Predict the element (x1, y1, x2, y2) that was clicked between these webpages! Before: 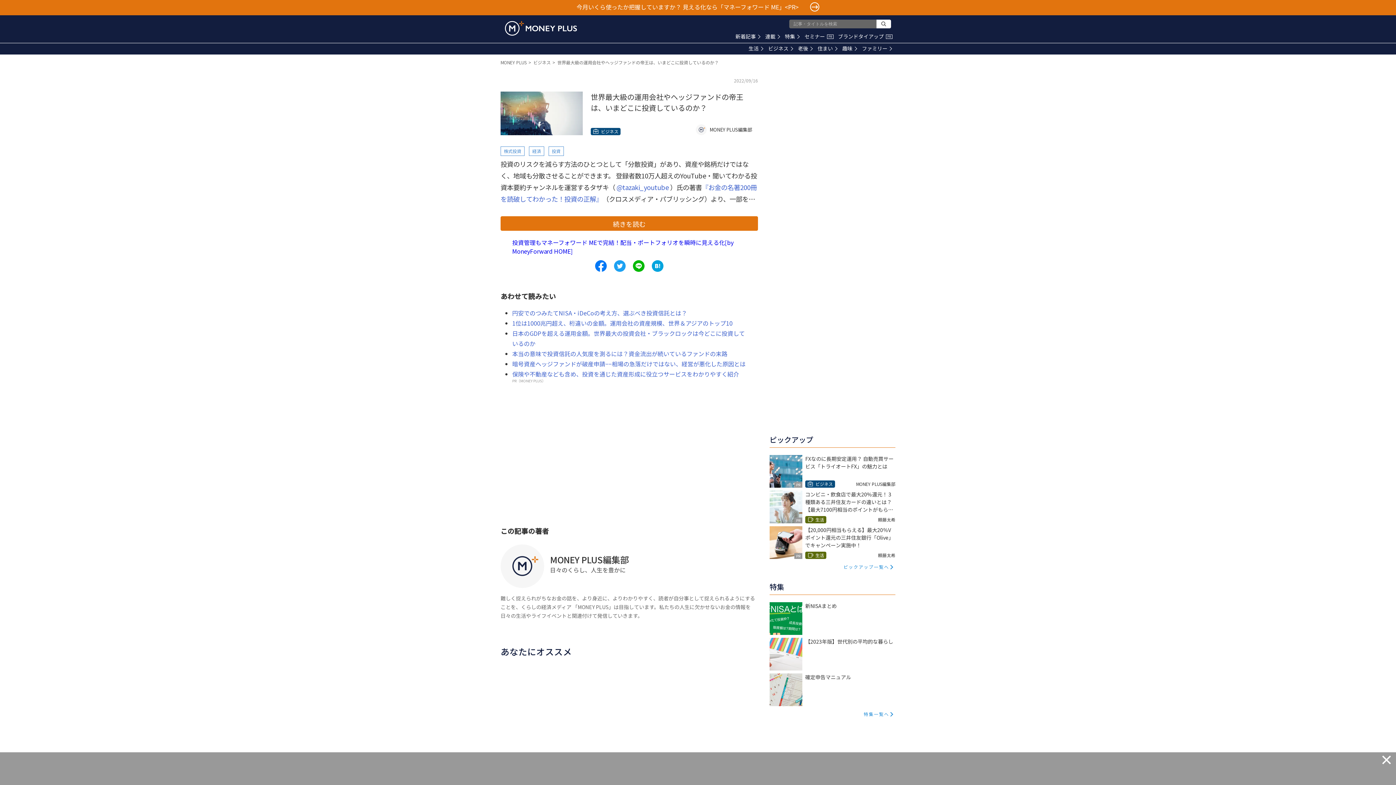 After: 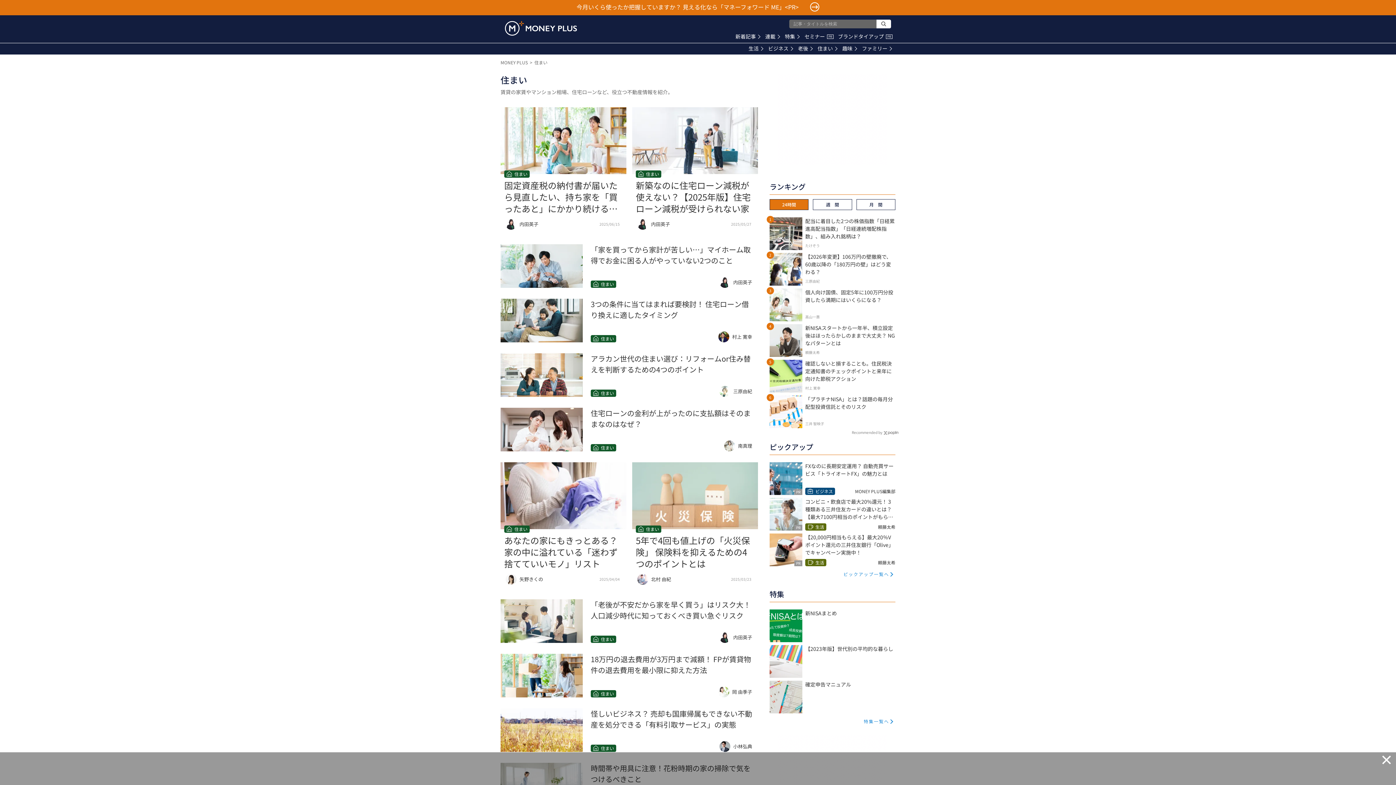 Action: bbox: (817, 44, 838, 52) label: 住まい